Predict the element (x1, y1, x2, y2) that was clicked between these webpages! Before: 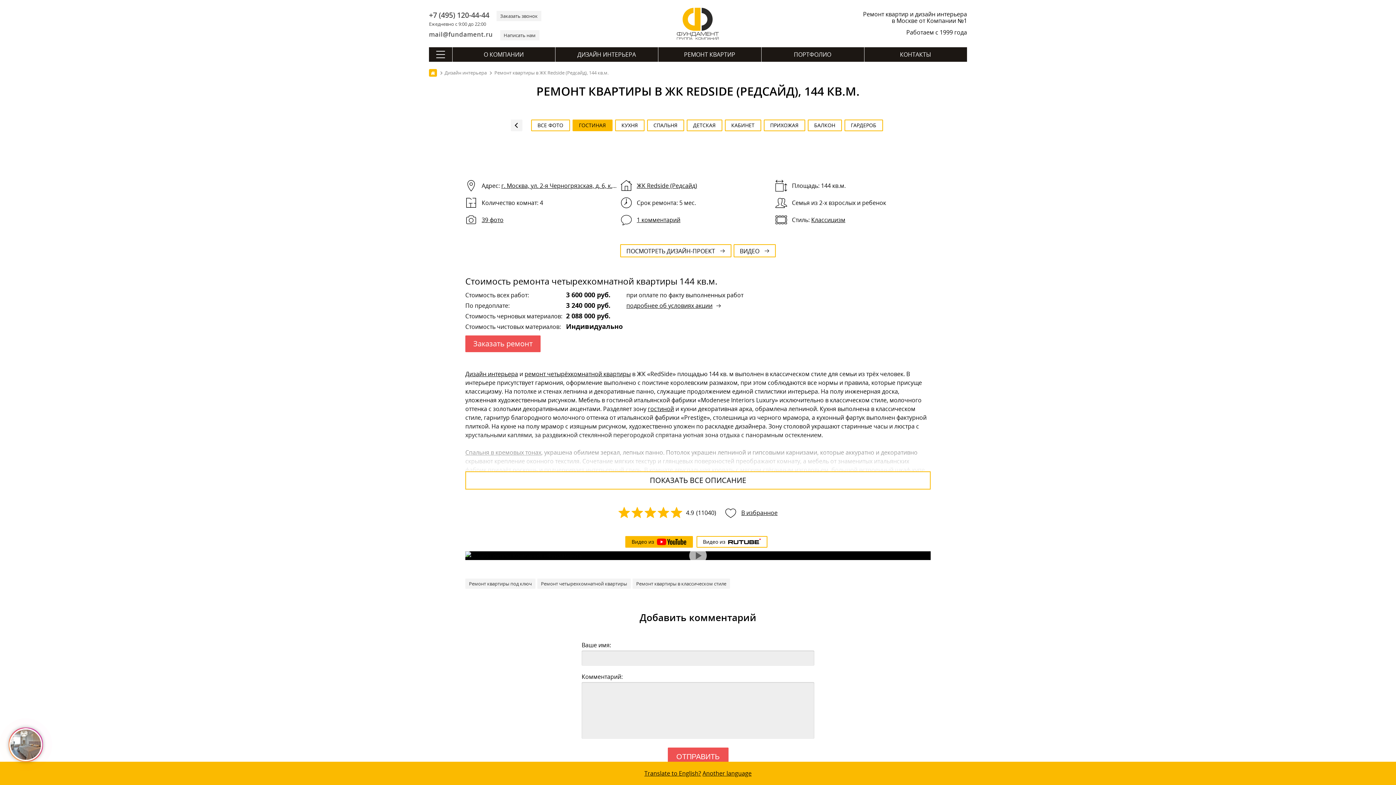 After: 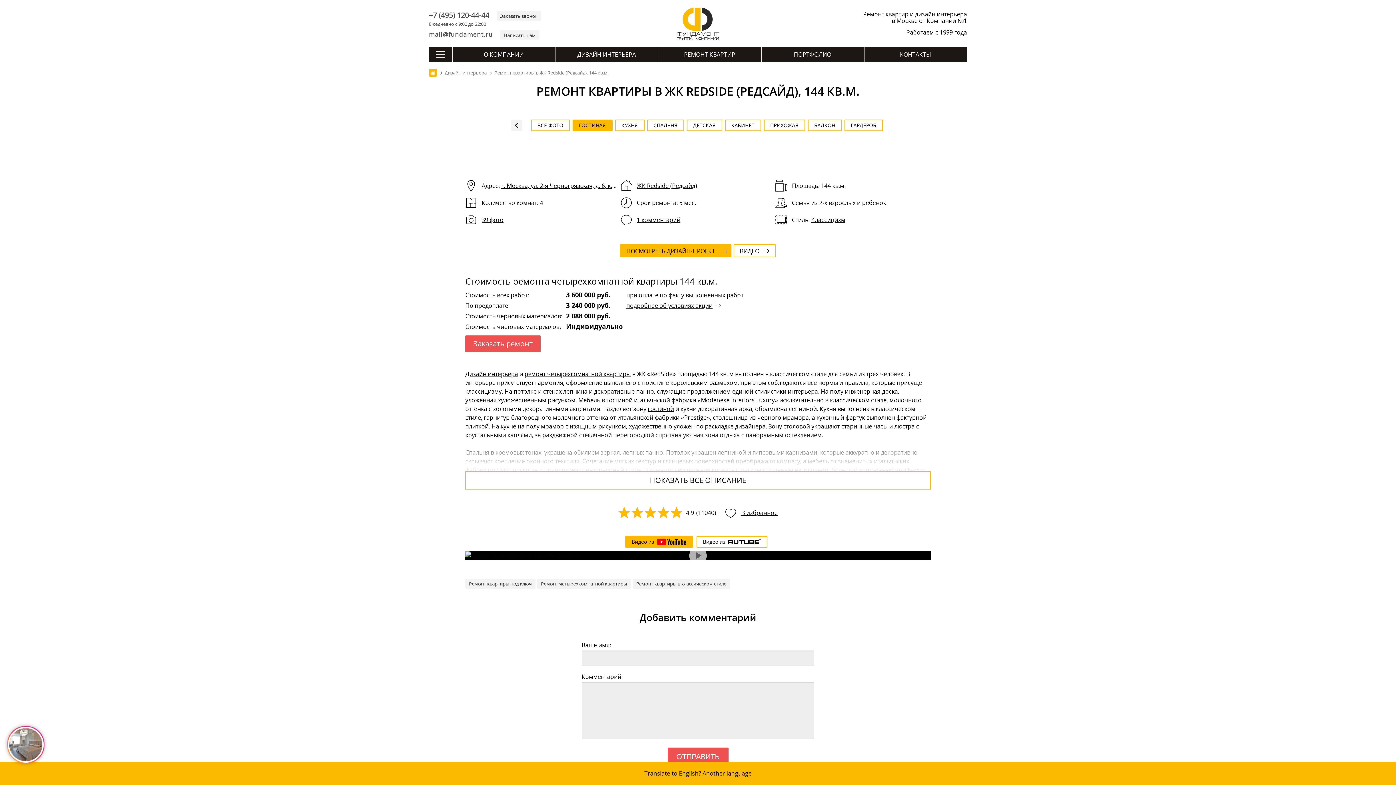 Action: label: ПОСМОТРЕТЬ ДИЗАЙН-ПРОЕКТ bbox: (620, 244, 731, 257)